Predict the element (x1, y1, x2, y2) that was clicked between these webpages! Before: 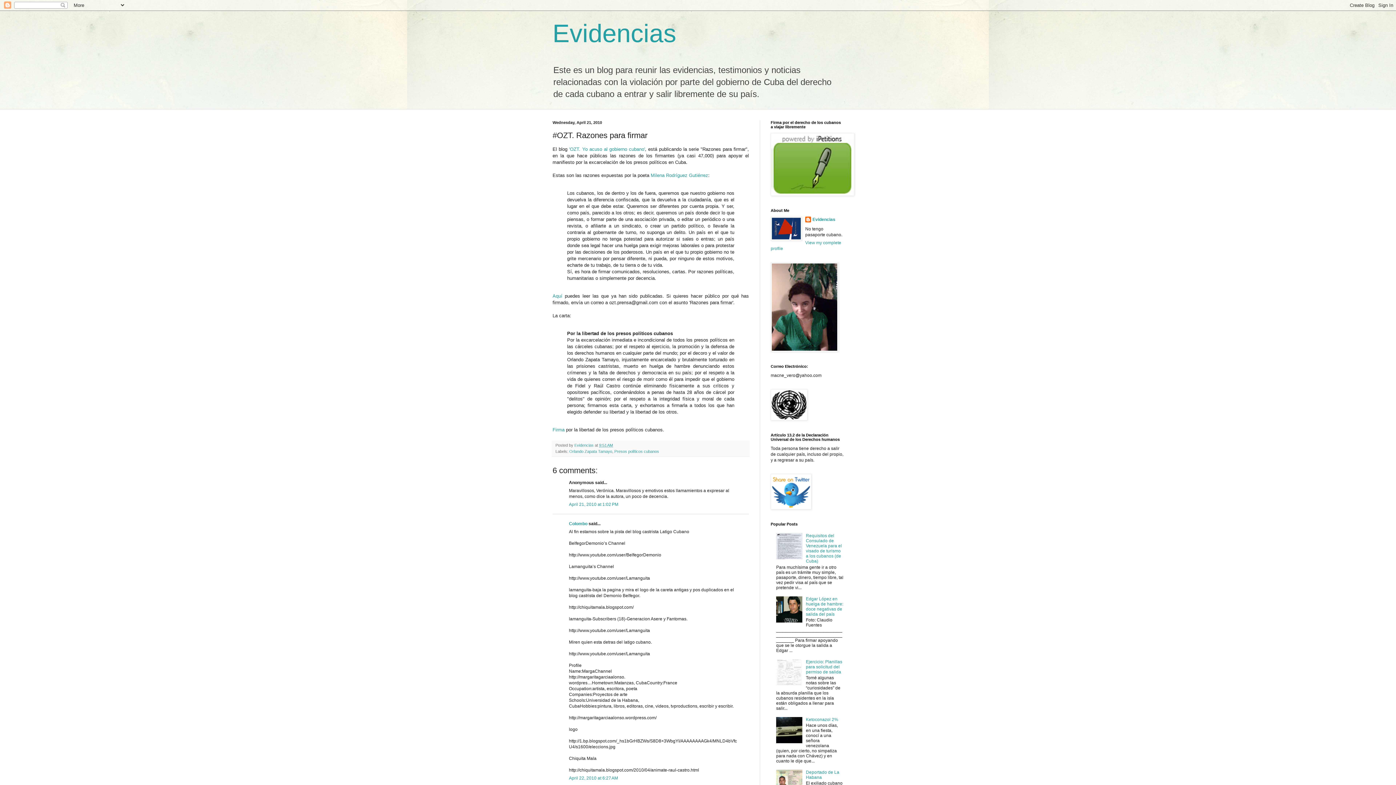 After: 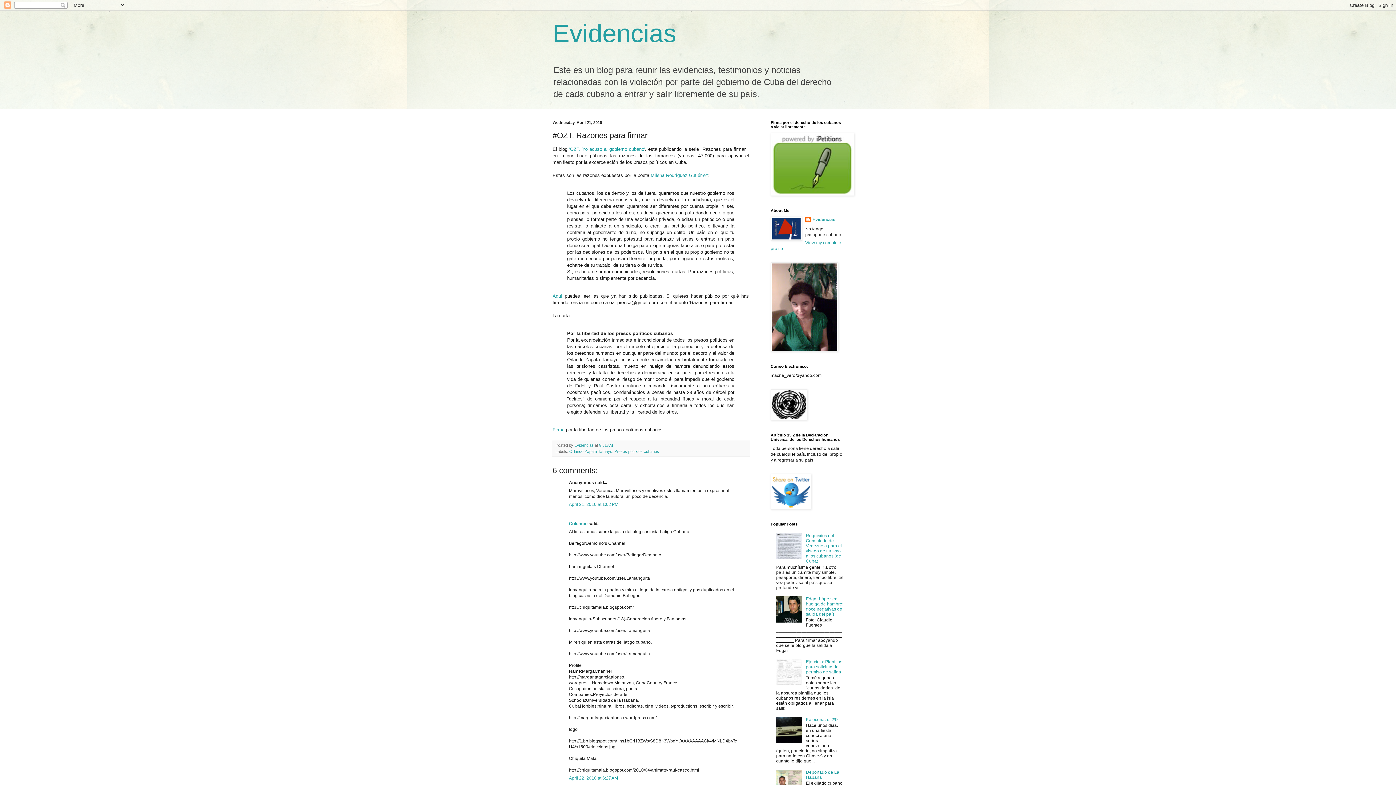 Action: bbox: (776, 618, 804, 623)